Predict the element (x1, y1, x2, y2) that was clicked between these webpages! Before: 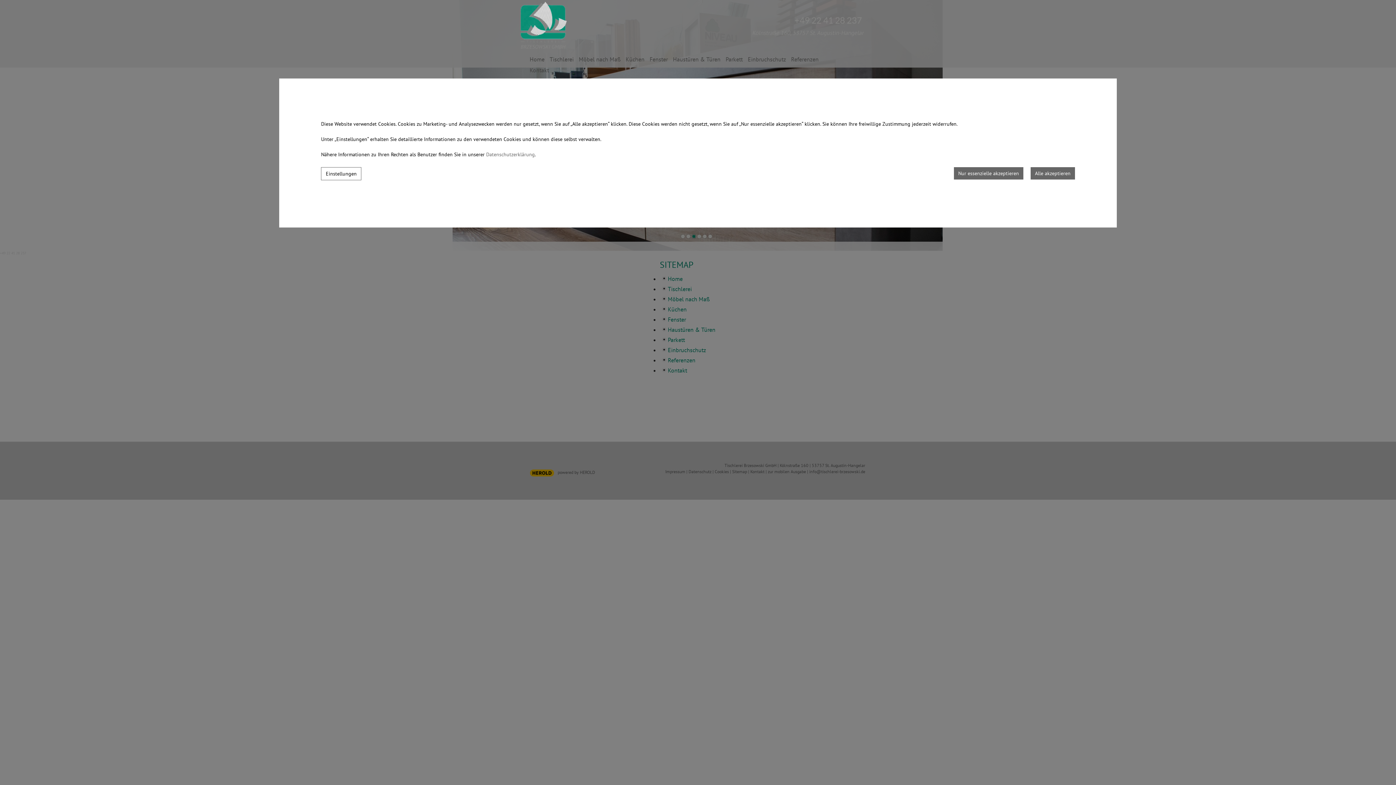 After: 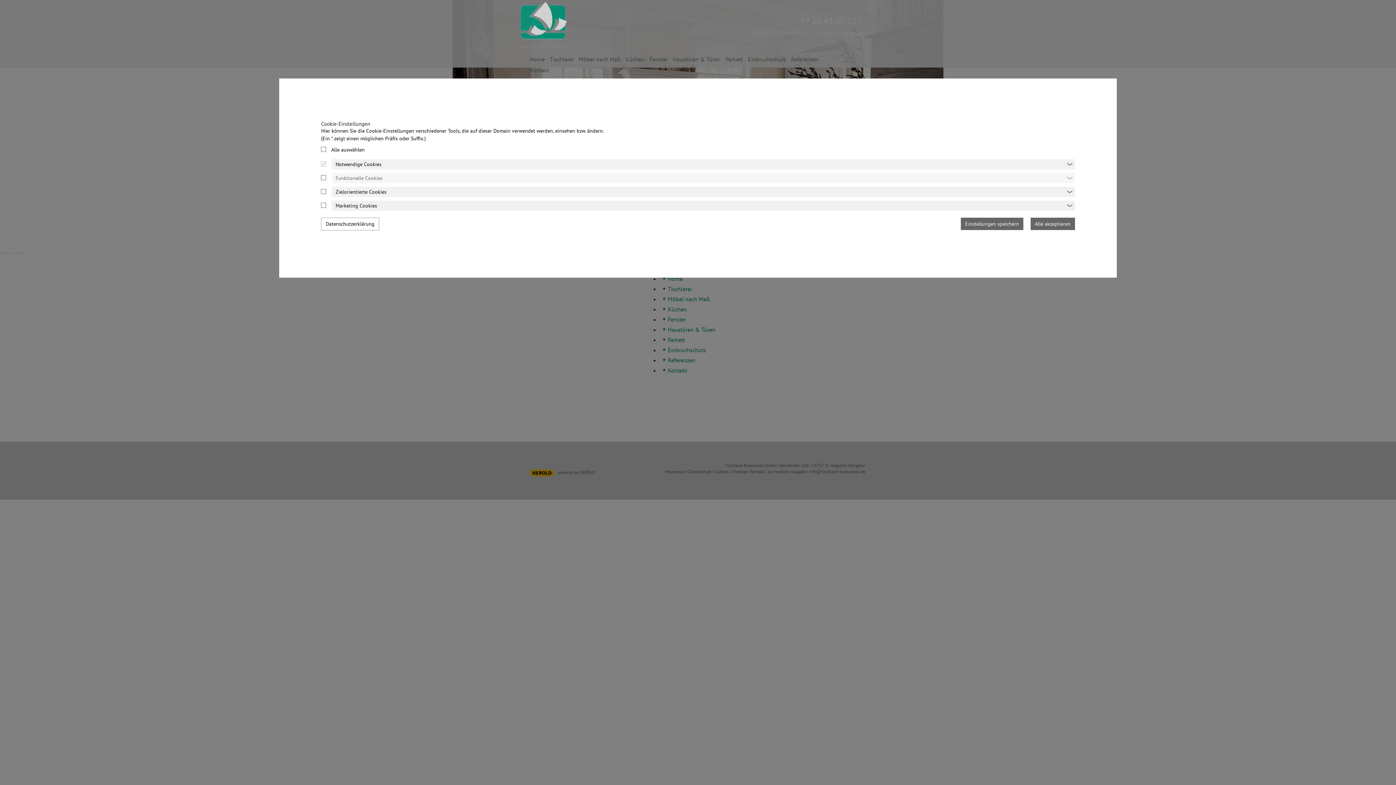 Action: label: Einstellungen bbox: (321, 167, 361, 180)